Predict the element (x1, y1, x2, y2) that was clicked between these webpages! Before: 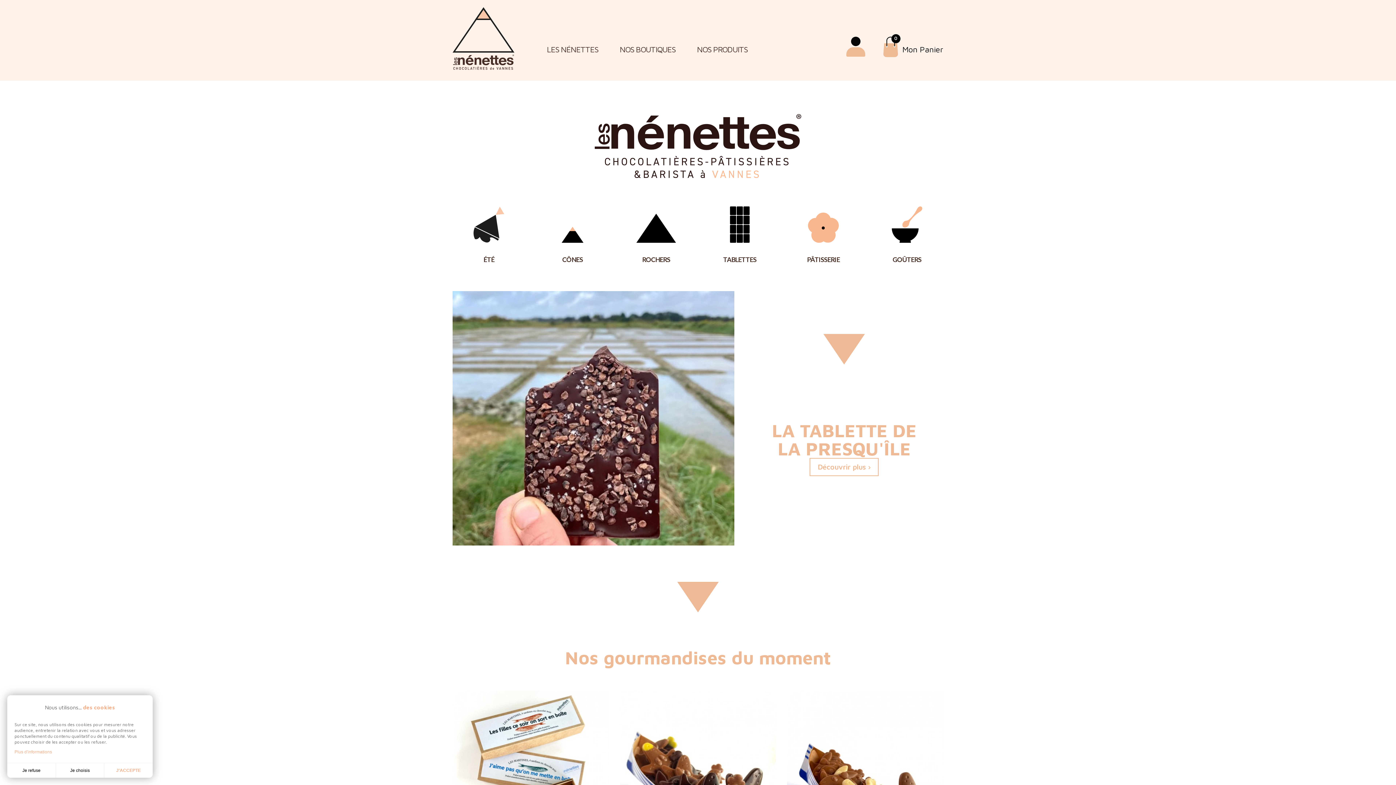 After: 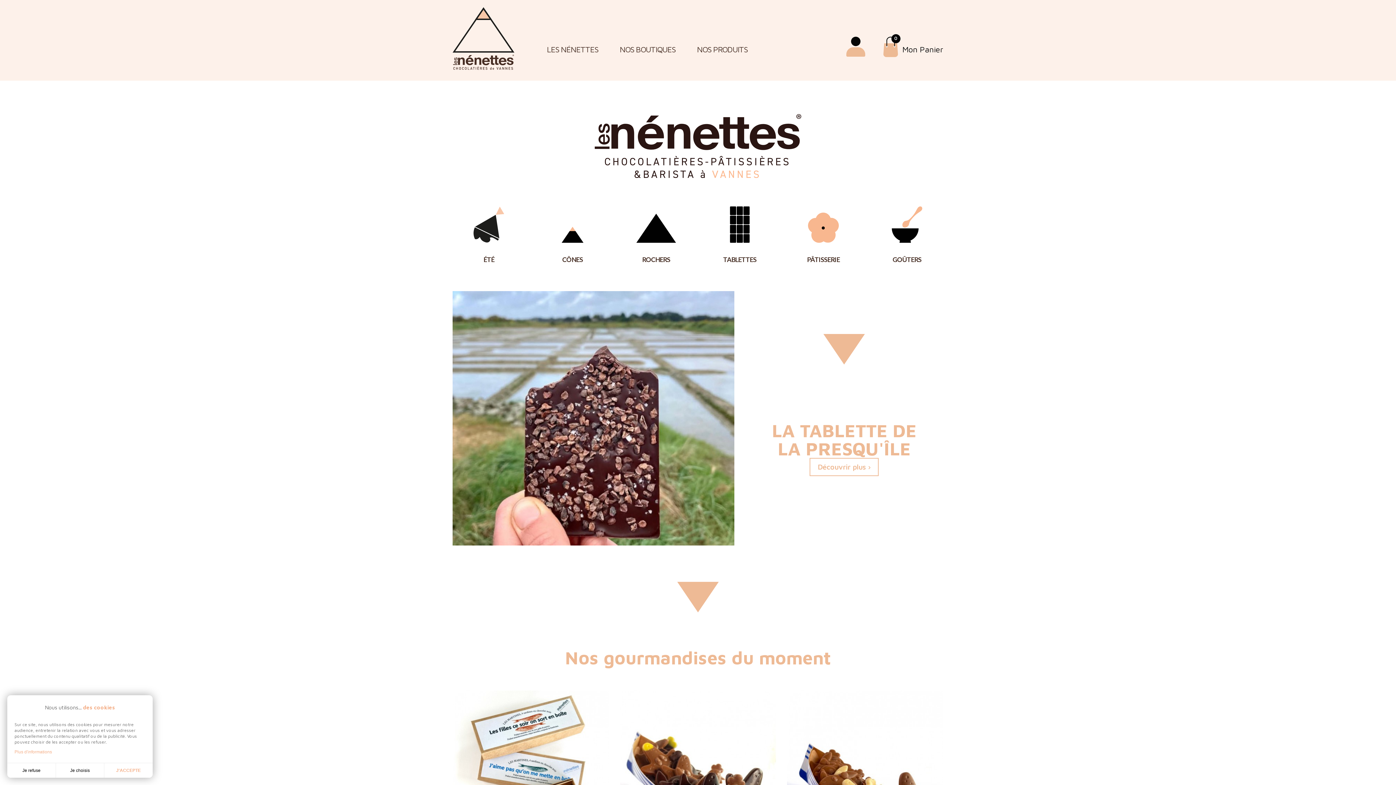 Action: bbox: (452, 34, 514, 41)